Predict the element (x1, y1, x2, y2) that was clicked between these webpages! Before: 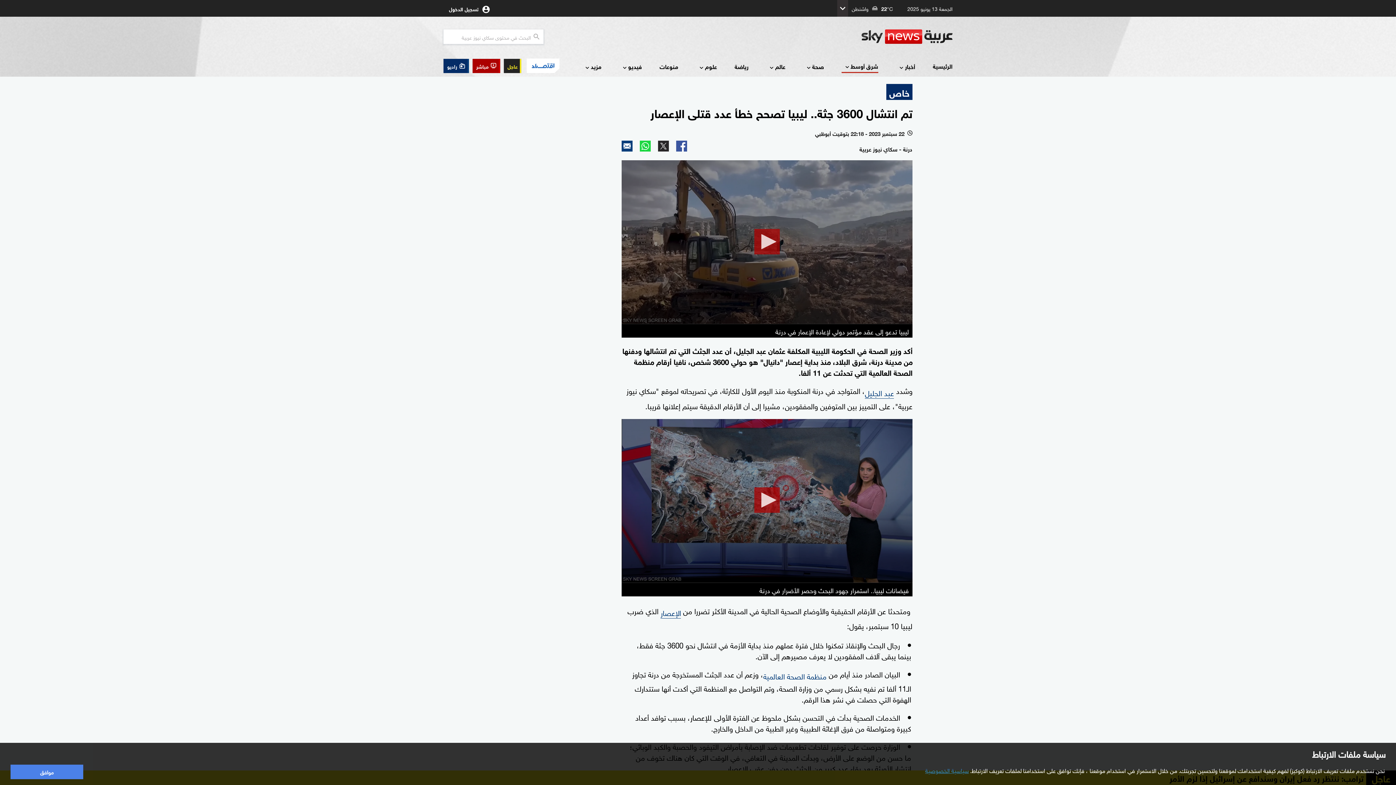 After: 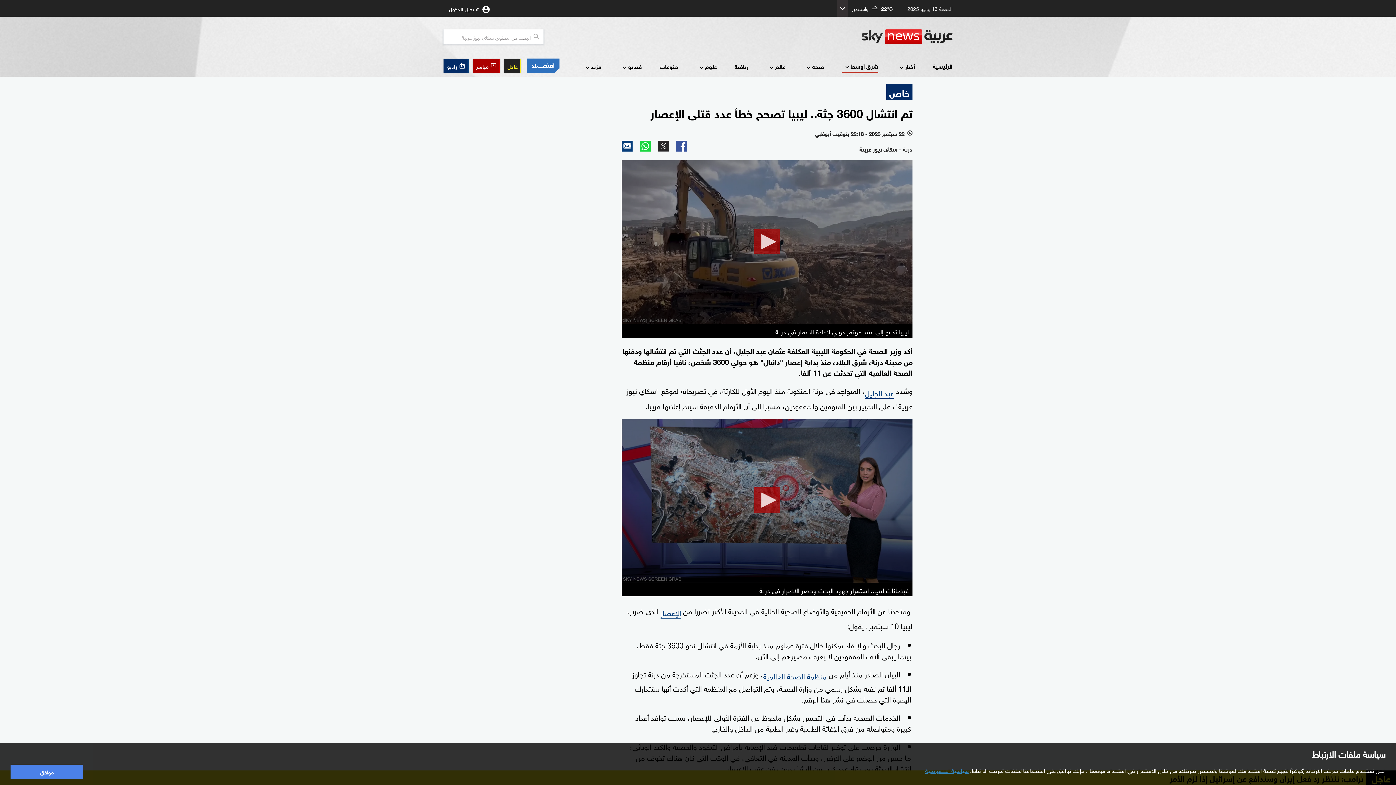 Action: bbox: (676, 140, 687, 151)